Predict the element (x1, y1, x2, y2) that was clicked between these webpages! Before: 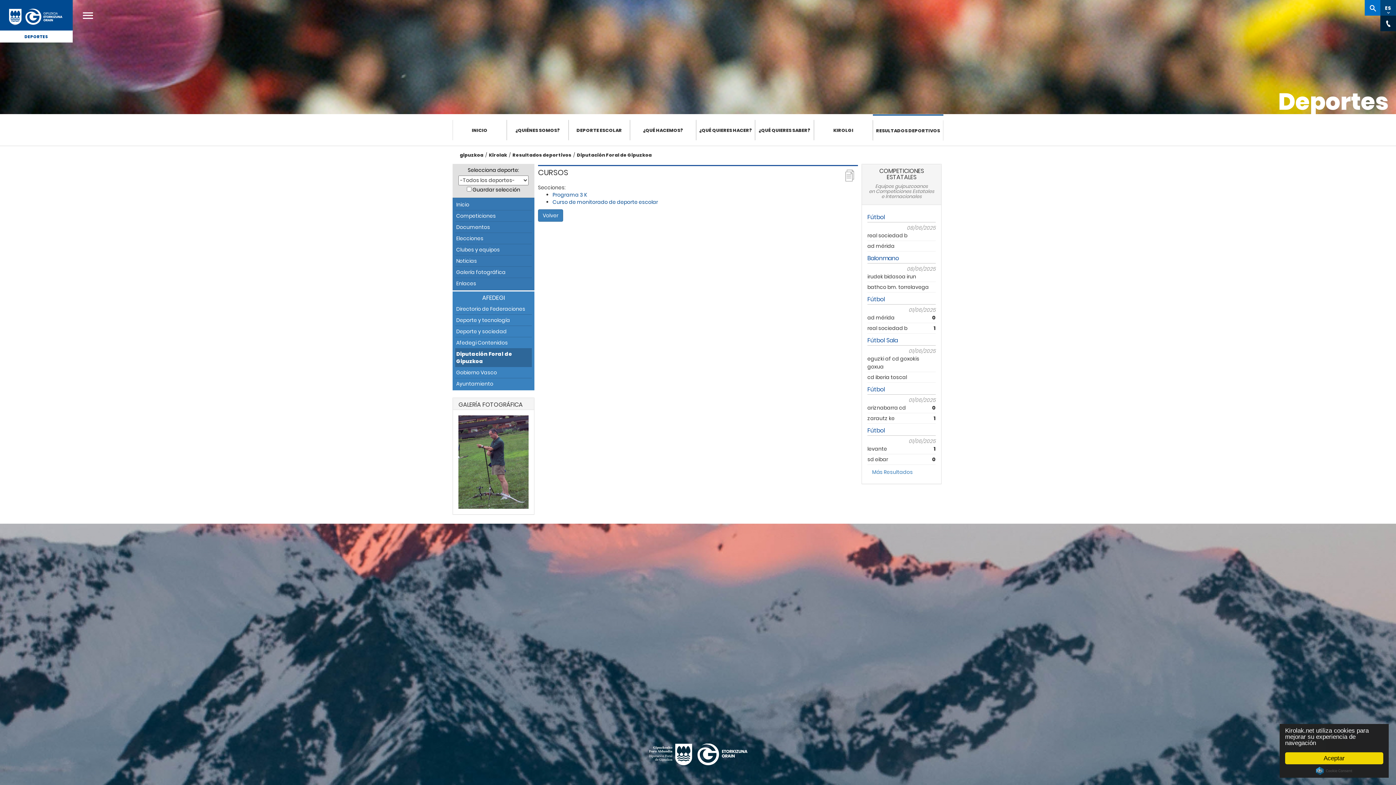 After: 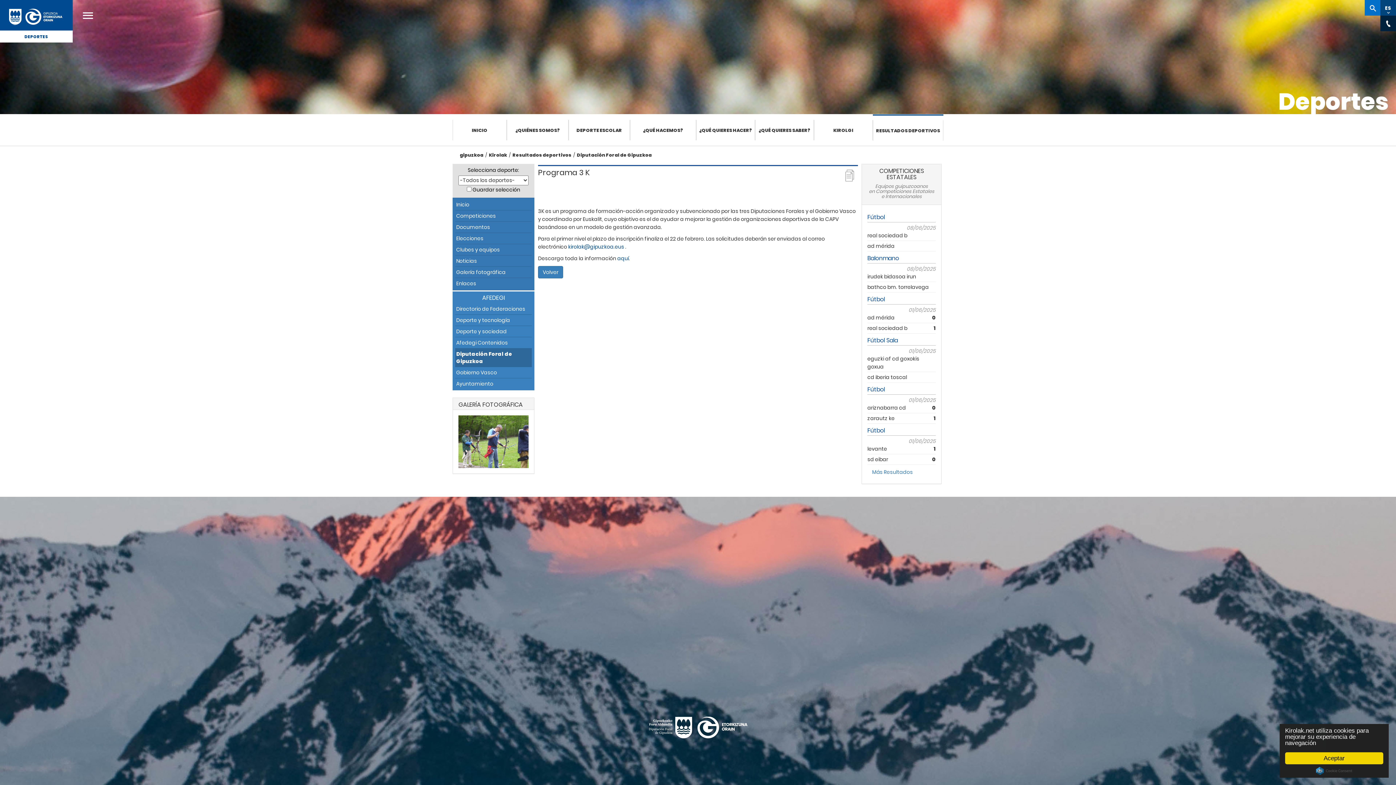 Action: label: Programa 3 K bbox: (552, 191, 587, 198)